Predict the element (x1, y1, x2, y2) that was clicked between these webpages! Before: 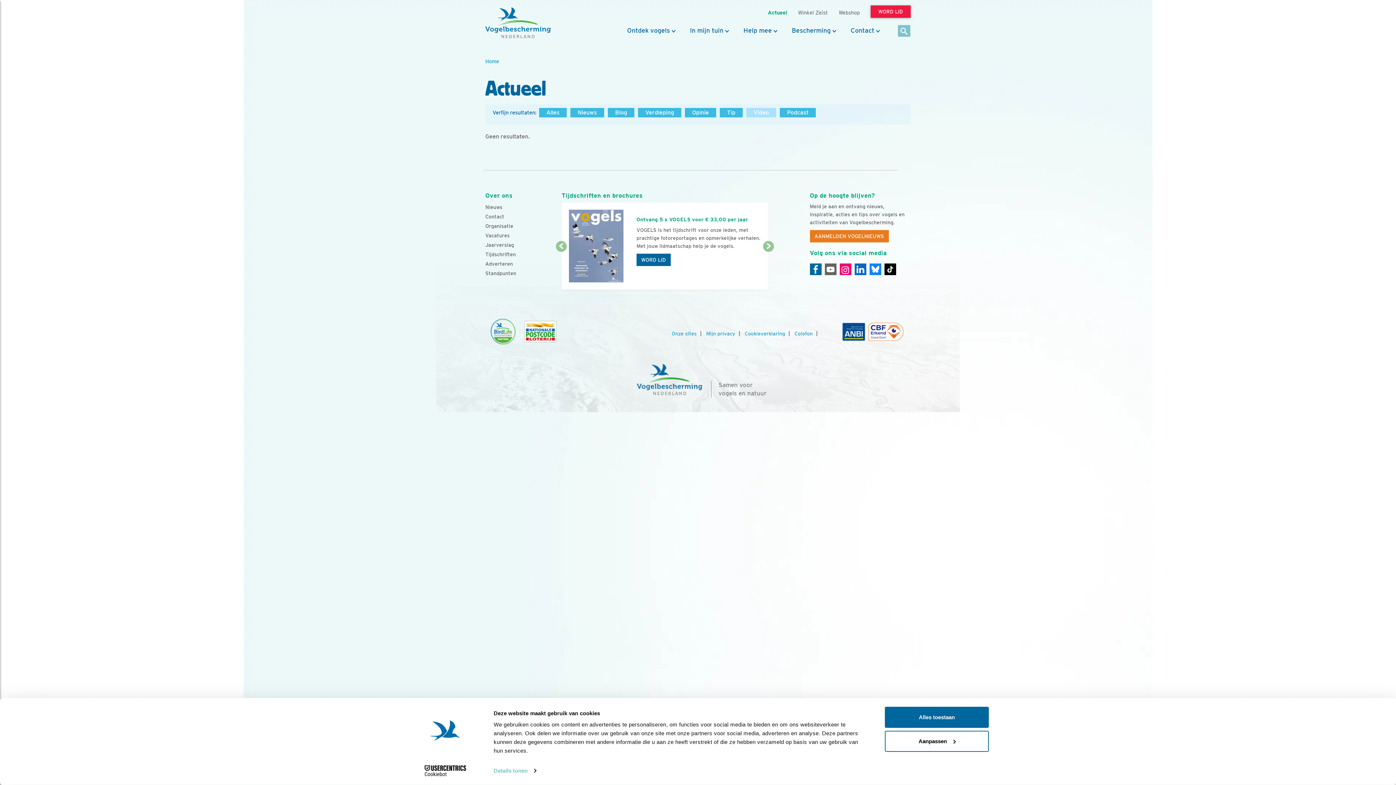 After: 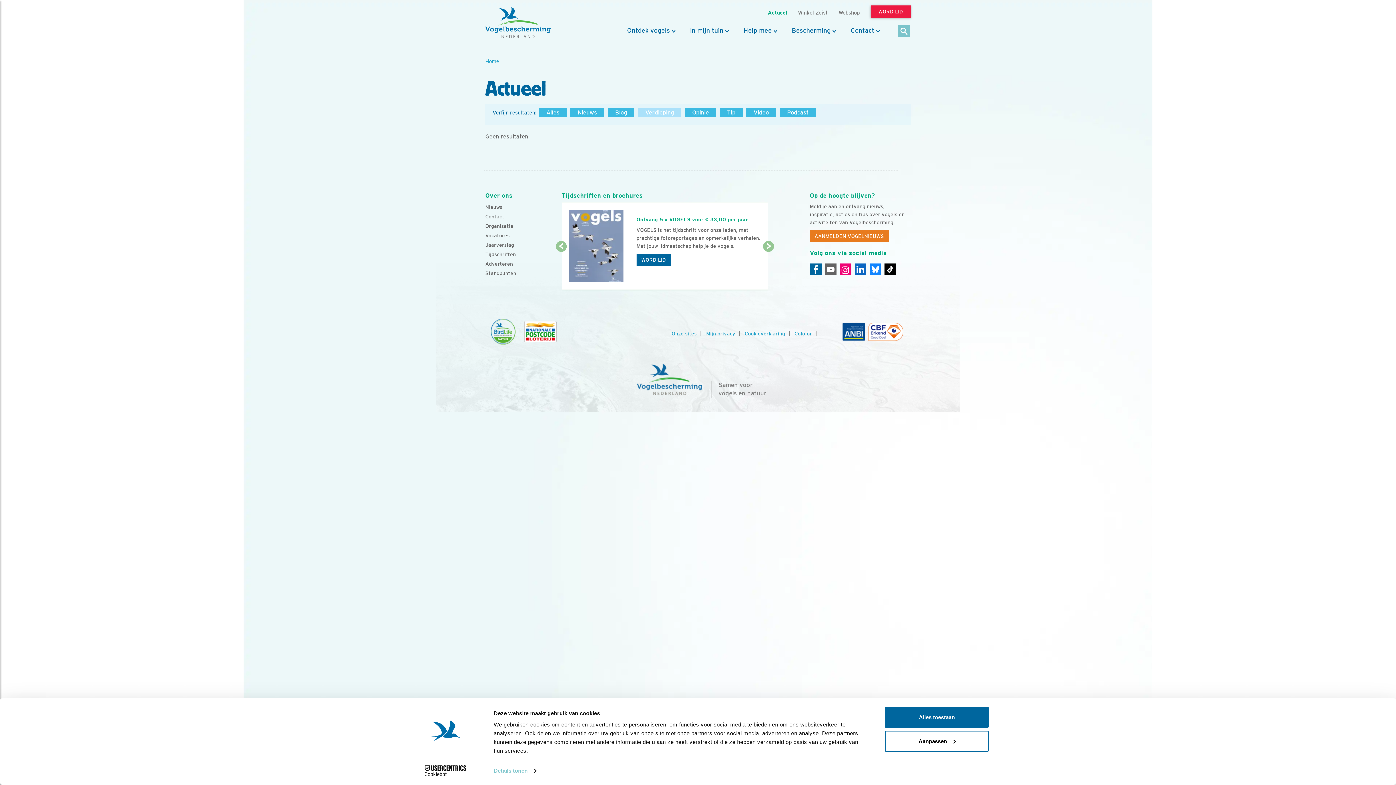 Action: label: Verdieping bbox: (638, 108, 681, 117)